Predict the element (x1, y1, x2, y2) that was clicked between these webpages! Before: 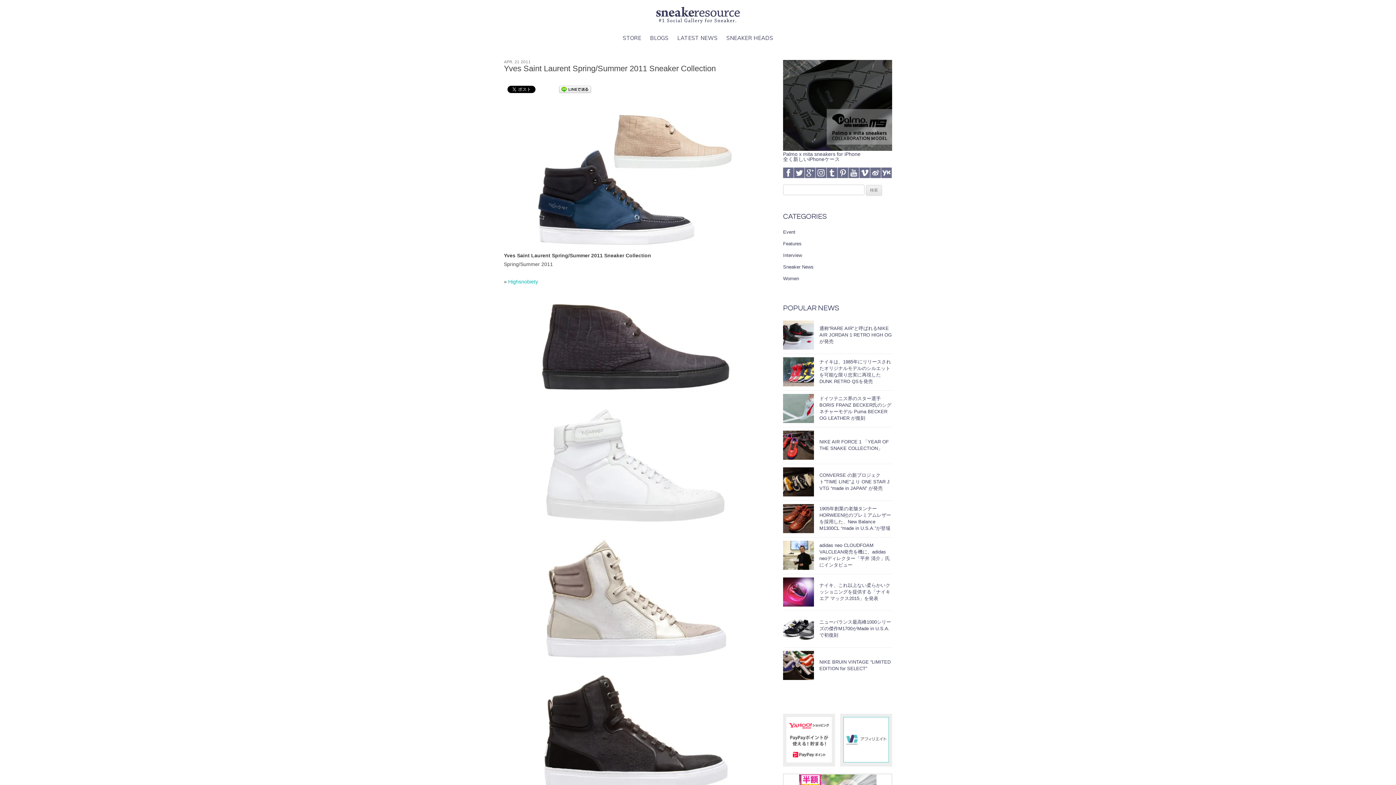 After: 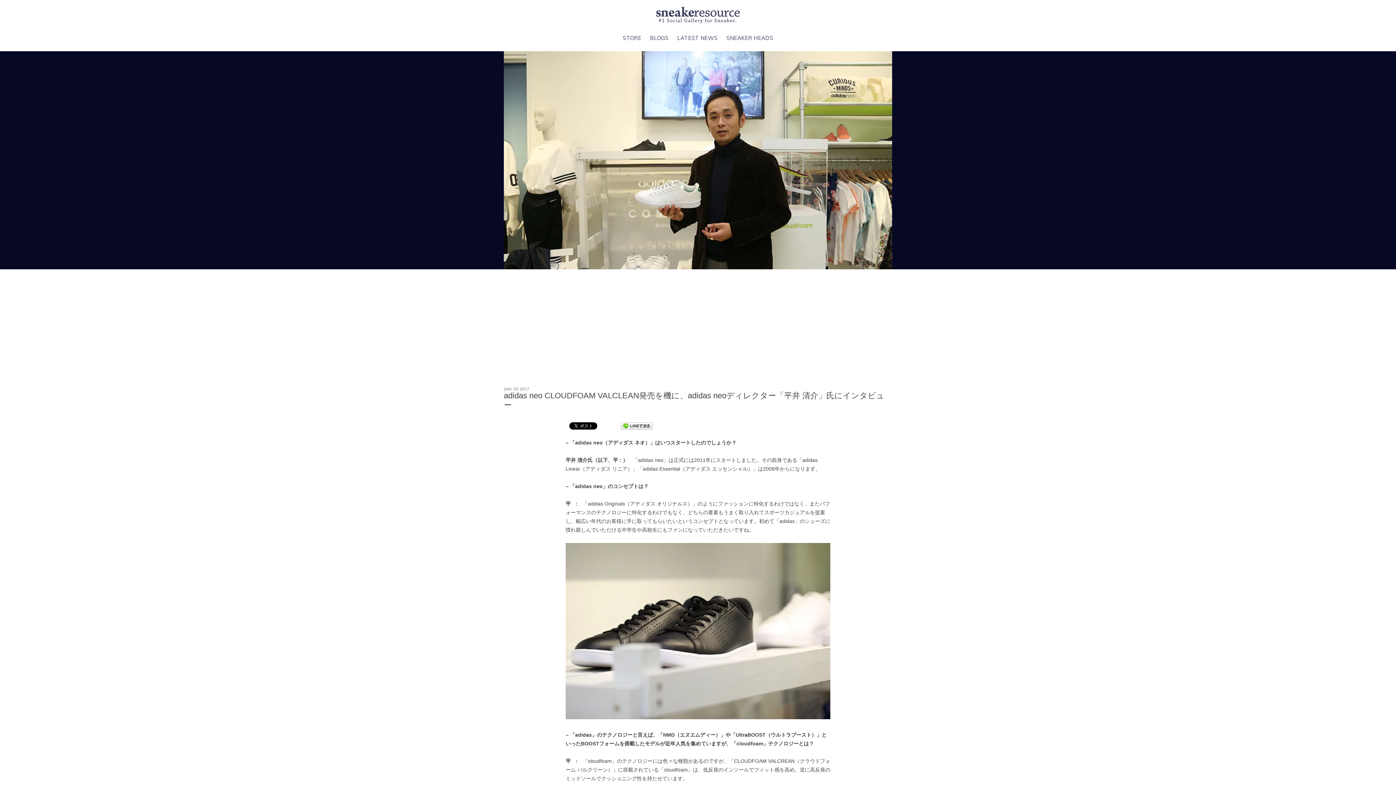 Action: bbox: (783, 541, 814, 570)